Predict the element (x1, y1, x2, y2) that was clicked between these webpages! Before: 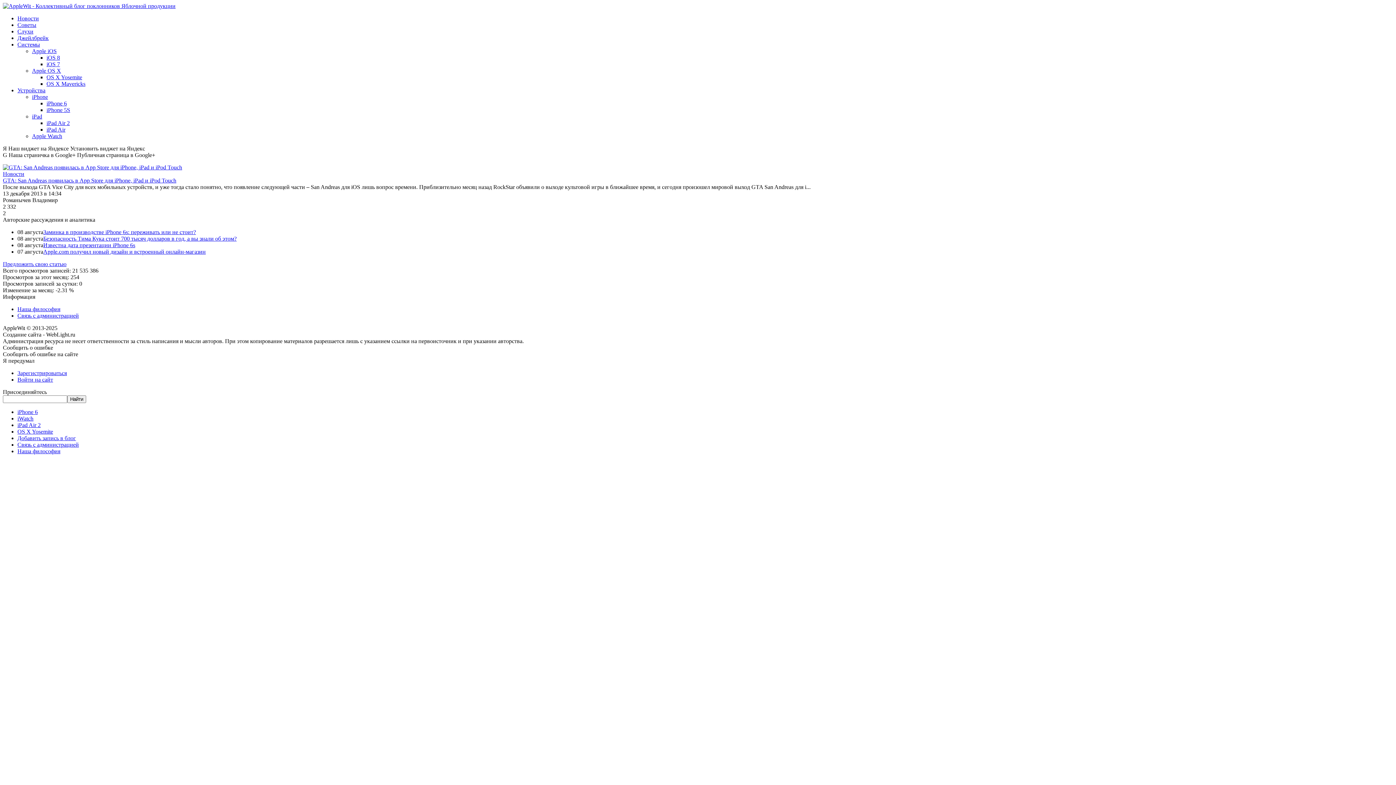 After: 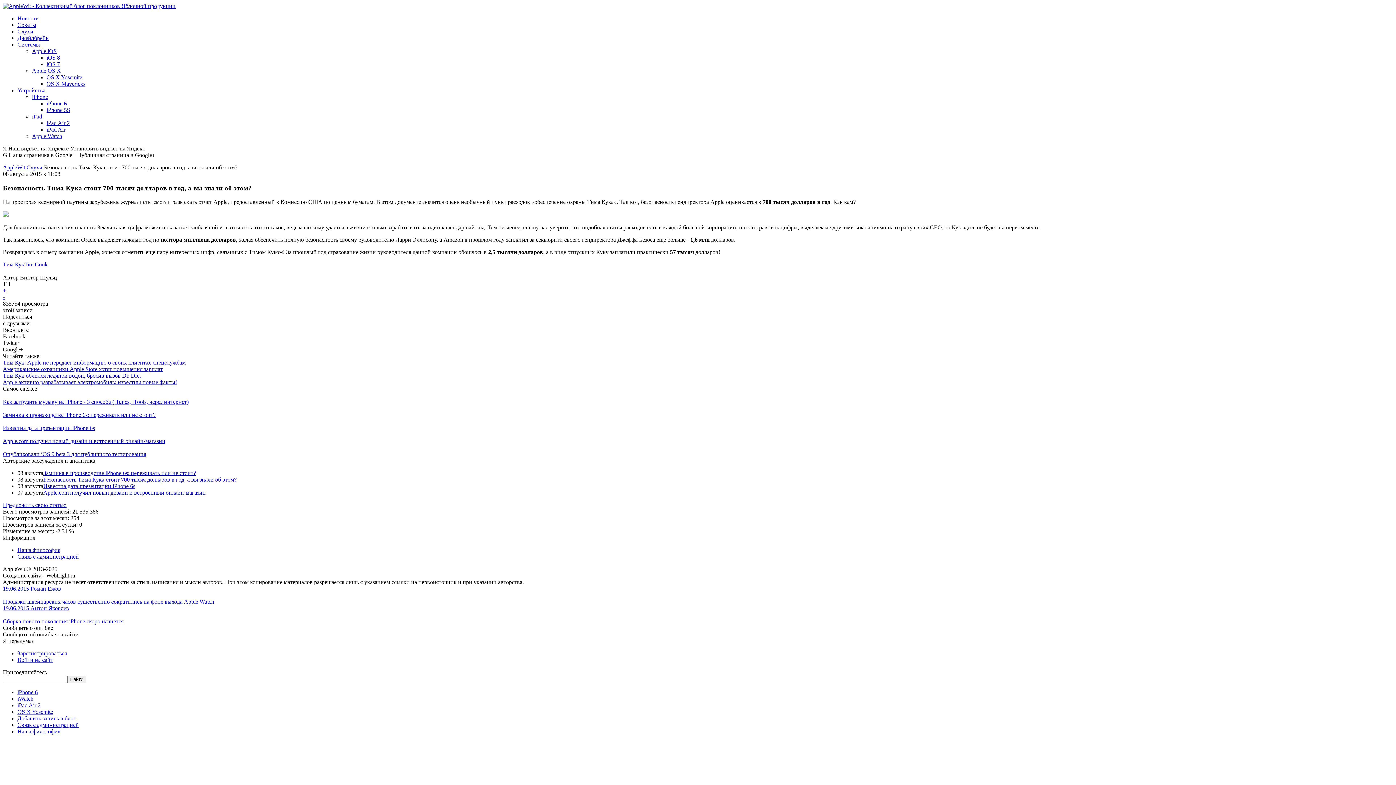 Action: bbox: (43, 235, 236, 241) label: Безопасность Тима Кука стоит 700 тысяч долларов в год, а вы знали об этом?